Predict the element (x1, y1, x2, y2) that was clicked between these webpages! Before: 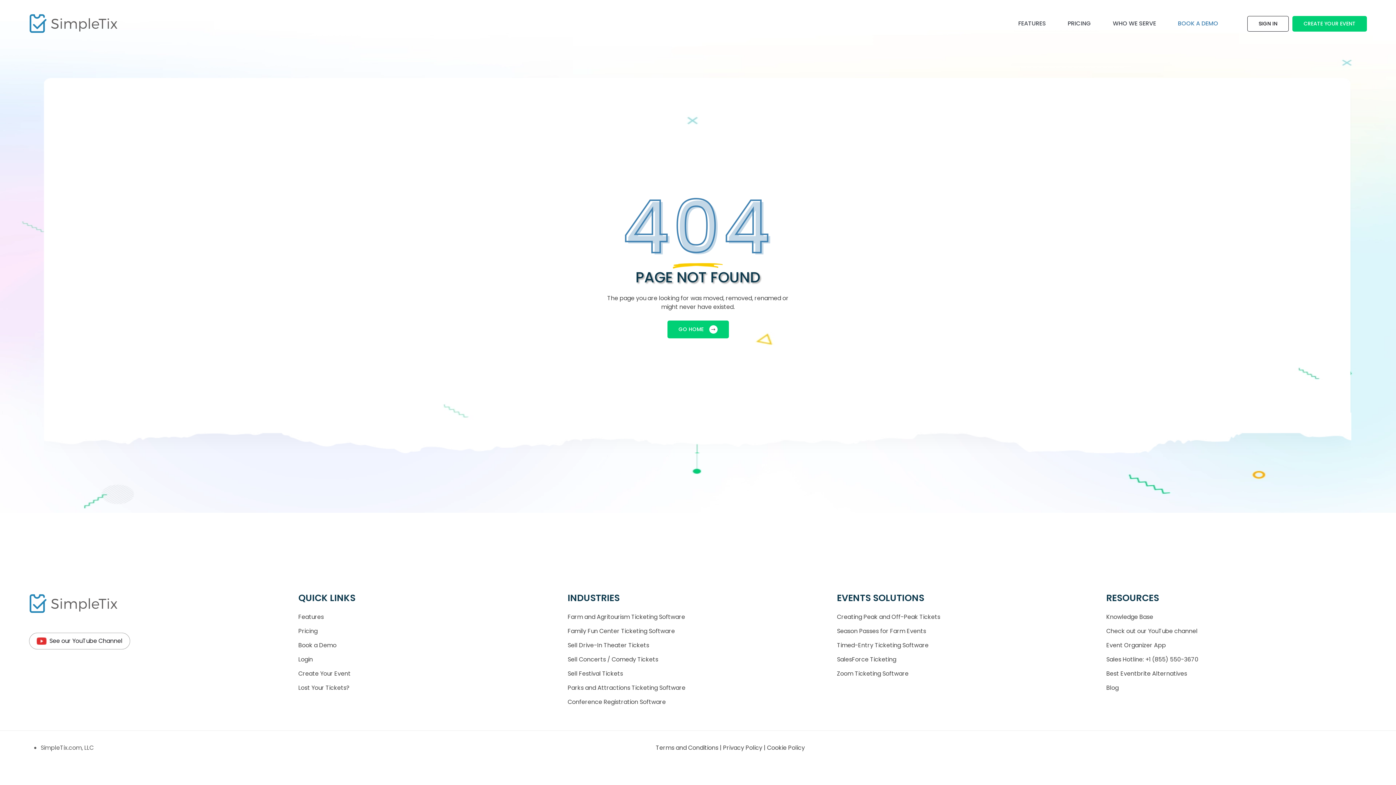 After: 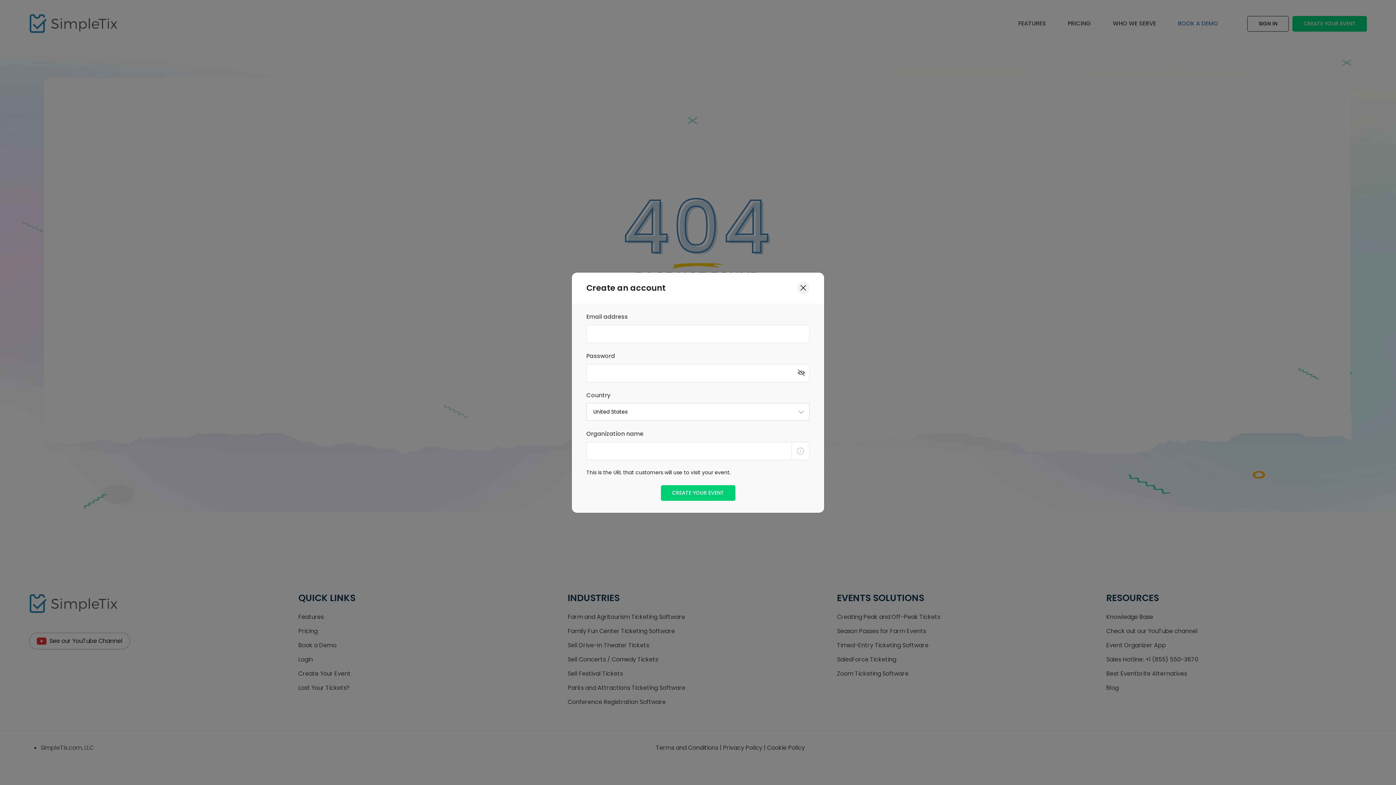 Action: label: Create Your Event bbox: (298, 669, 350, 678)